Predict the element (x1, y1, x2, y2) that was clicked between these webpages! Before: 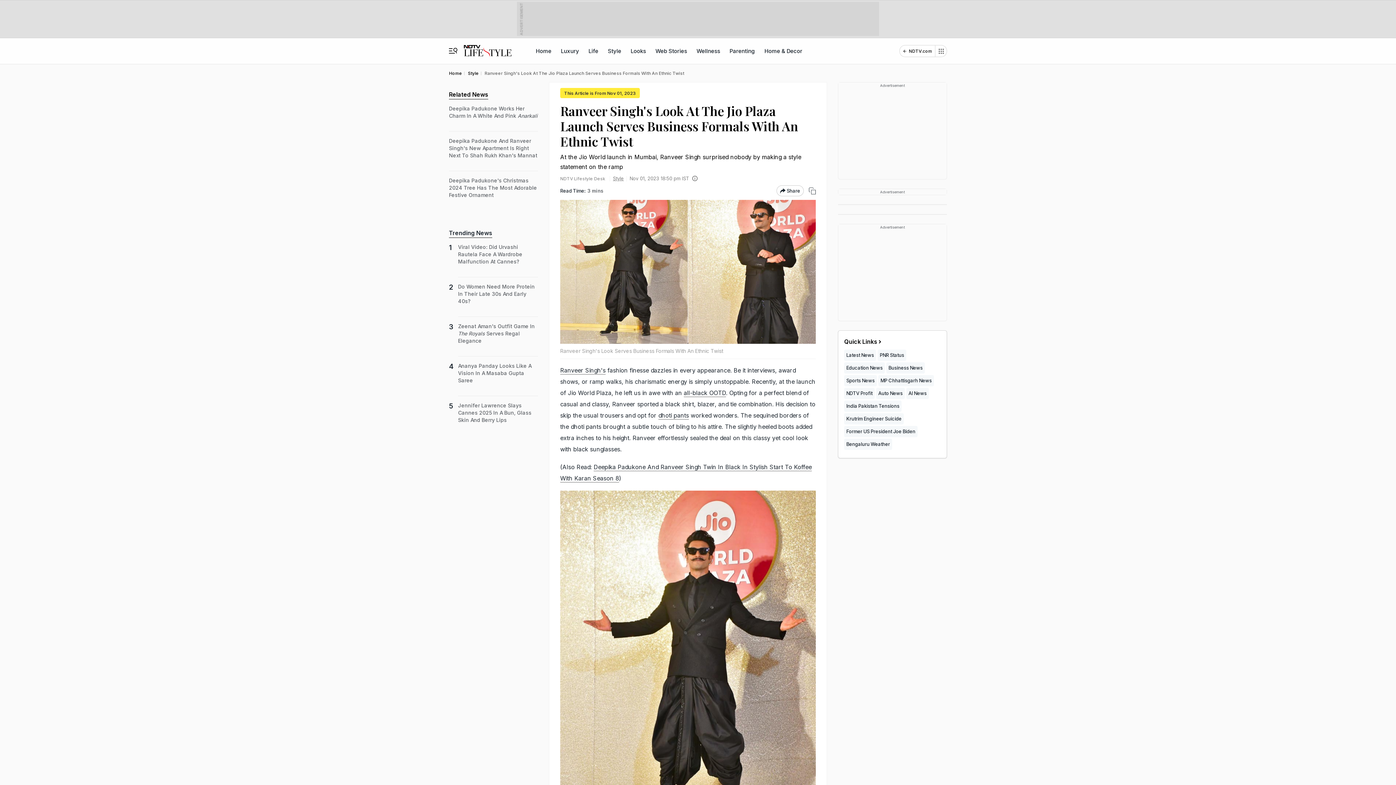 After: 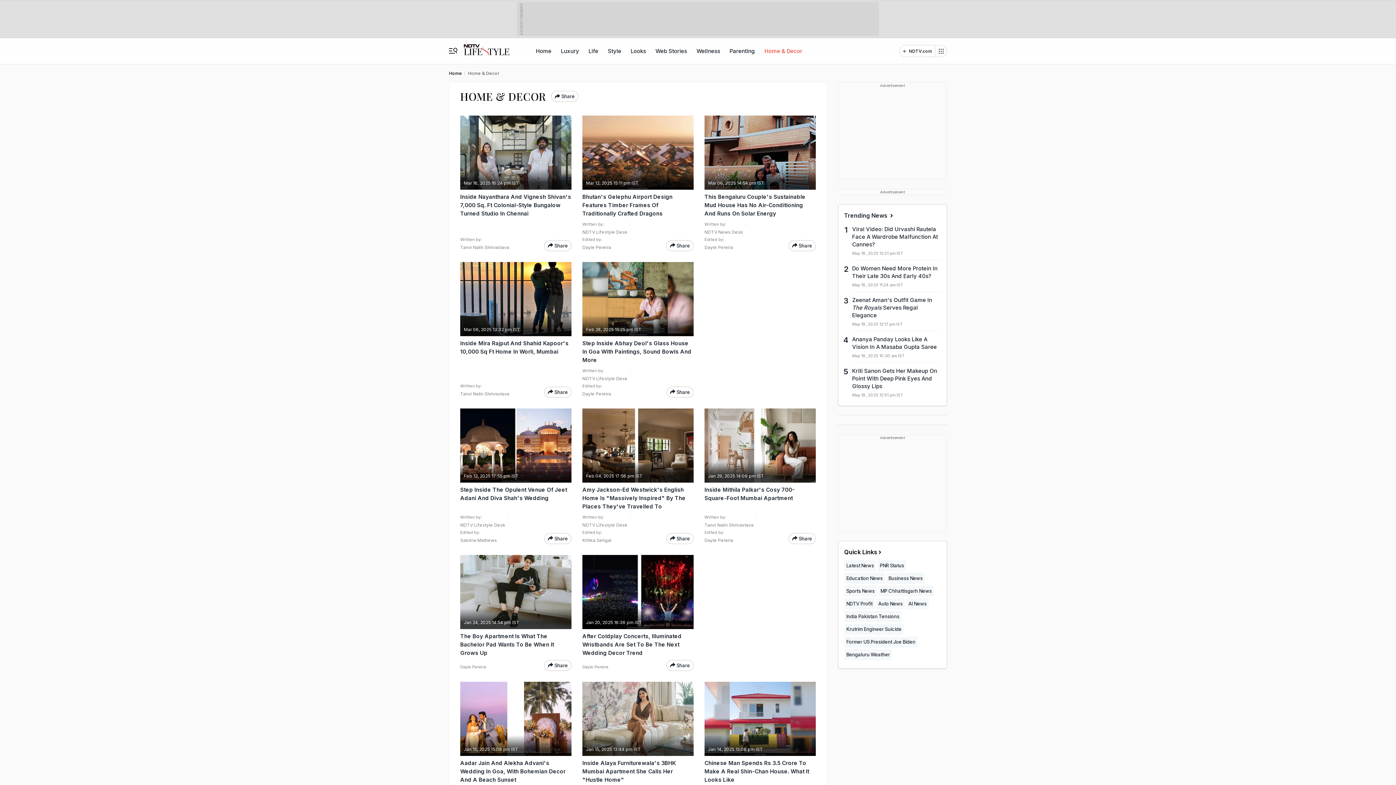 Action: bbox: (763, 38, 804, 64) label: Home & Decor